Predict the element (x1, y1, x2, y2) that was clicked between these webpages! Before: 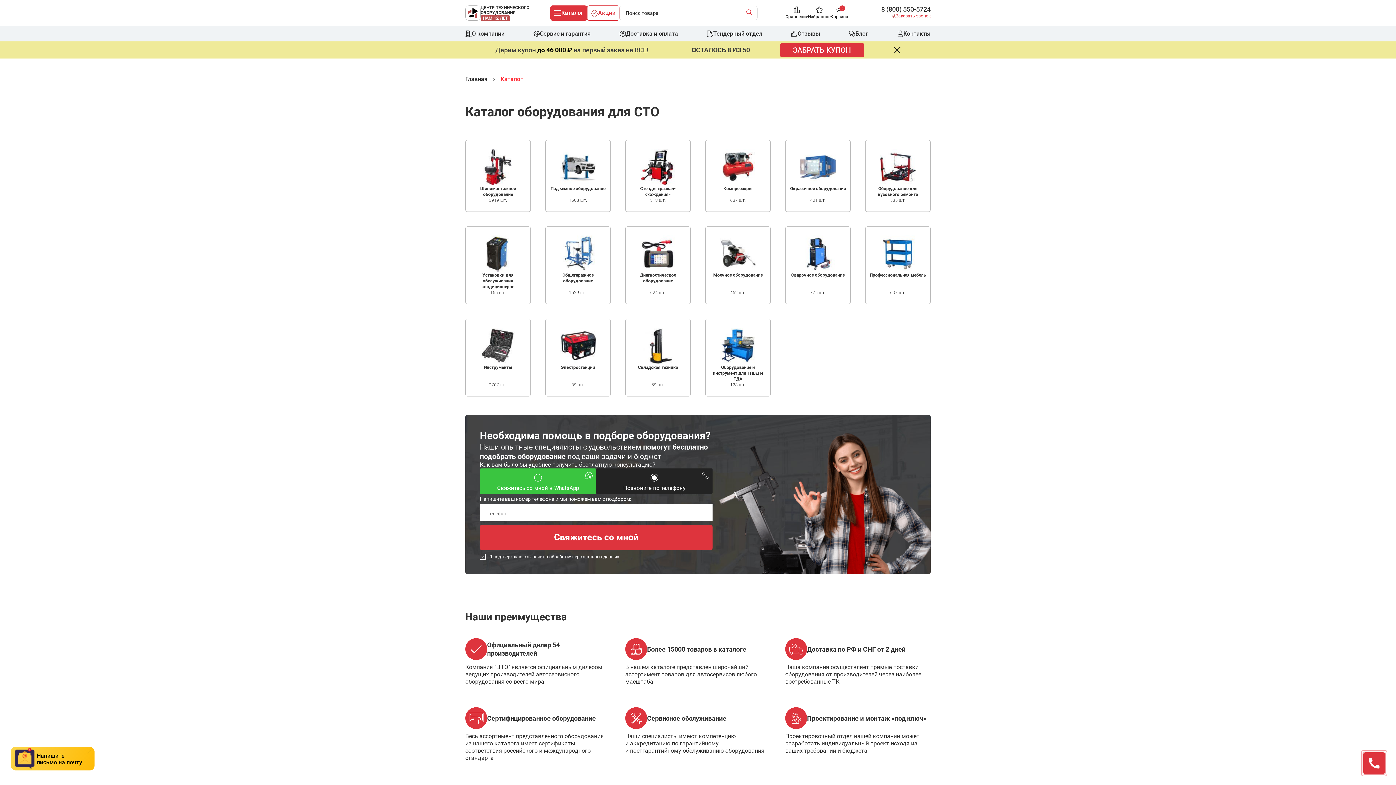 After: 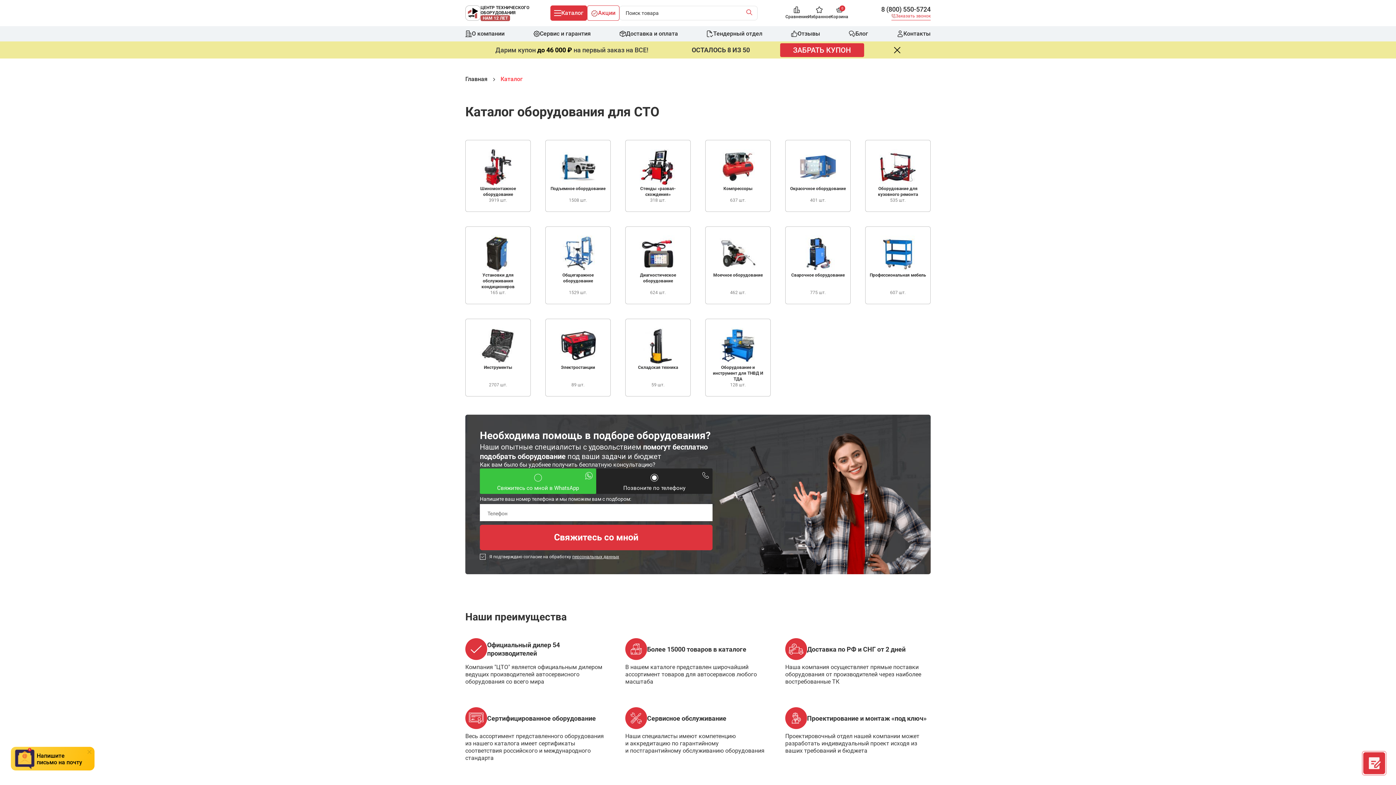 Action: bbox: (744, 5, 757, 20) label: Найти